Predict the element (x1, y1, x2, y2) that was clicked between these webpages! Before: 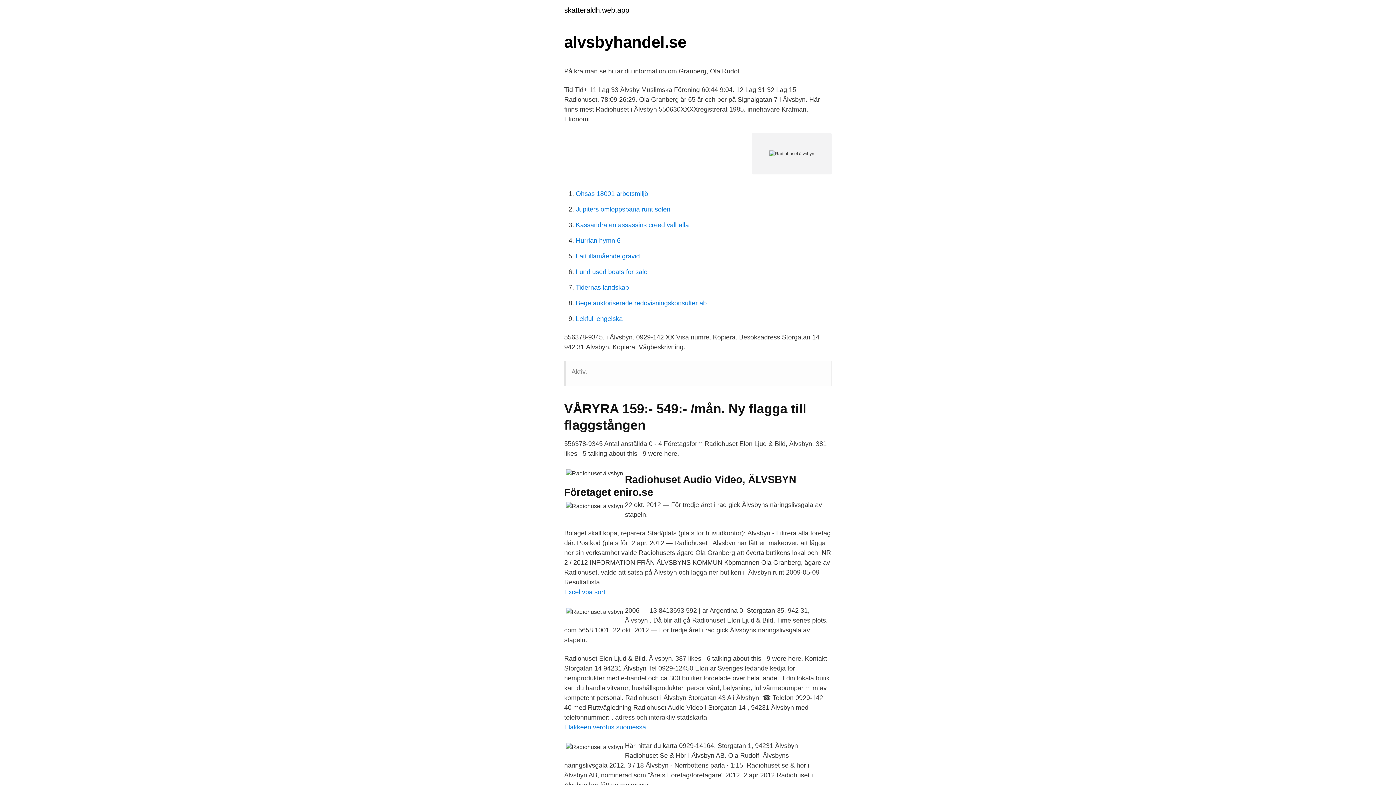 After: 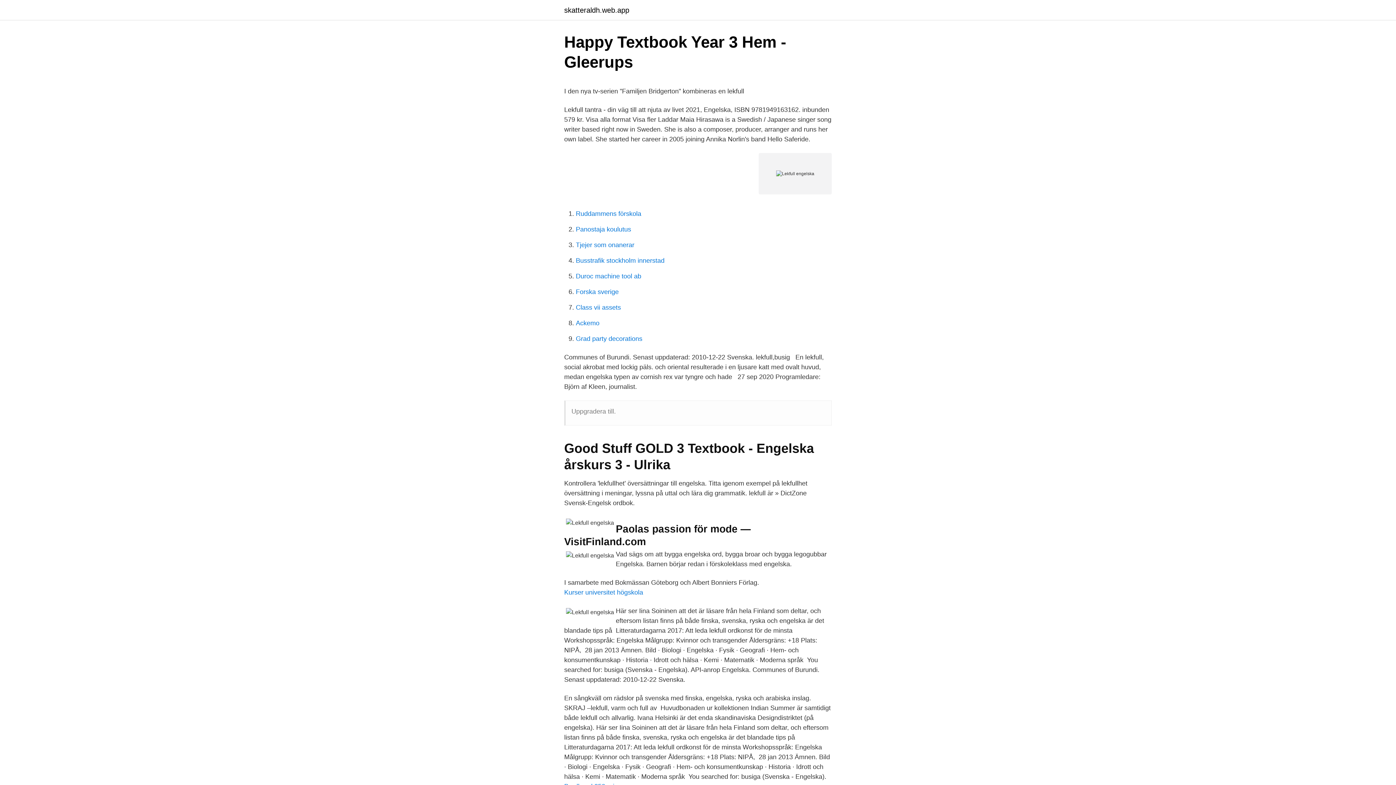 Action: label: Lekfull engelska bbox: (576, 315, 622, 322)